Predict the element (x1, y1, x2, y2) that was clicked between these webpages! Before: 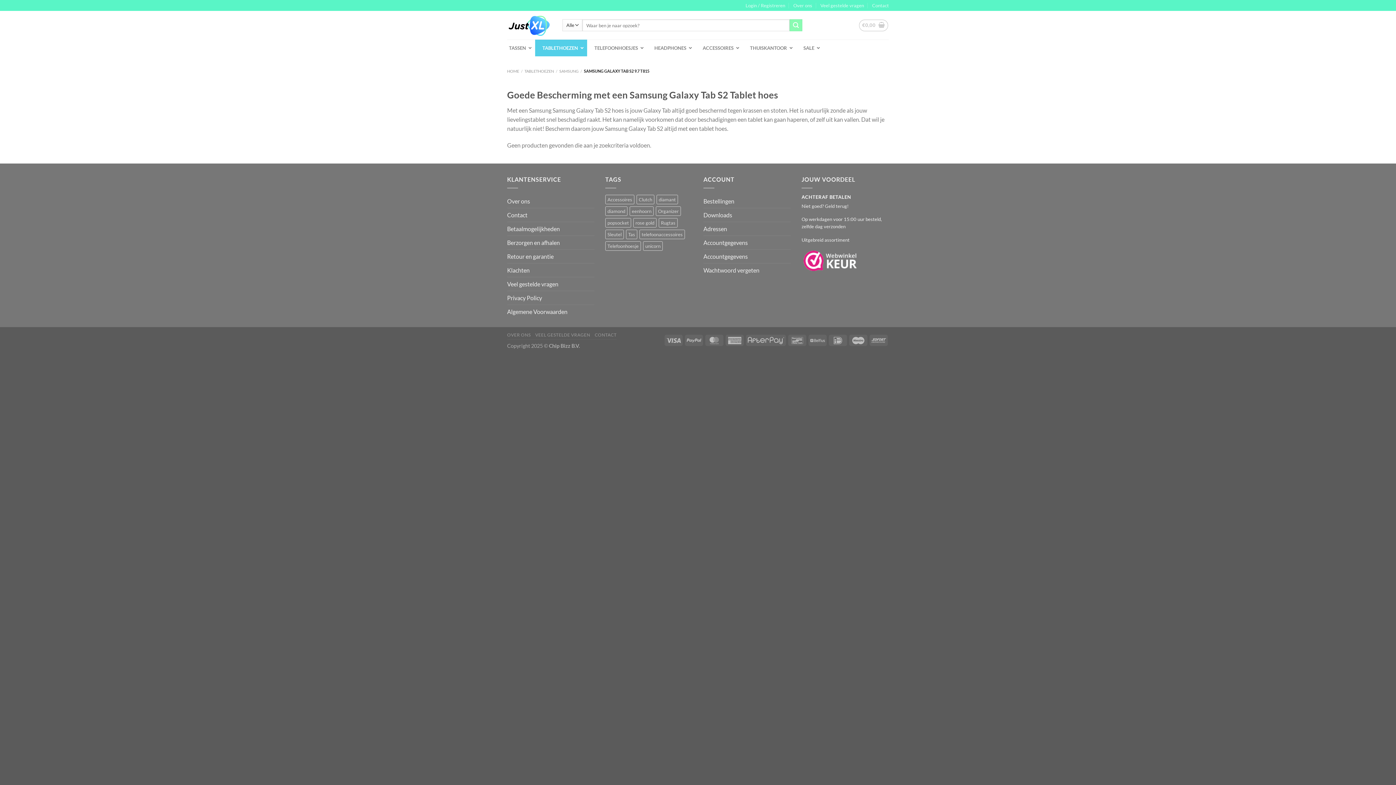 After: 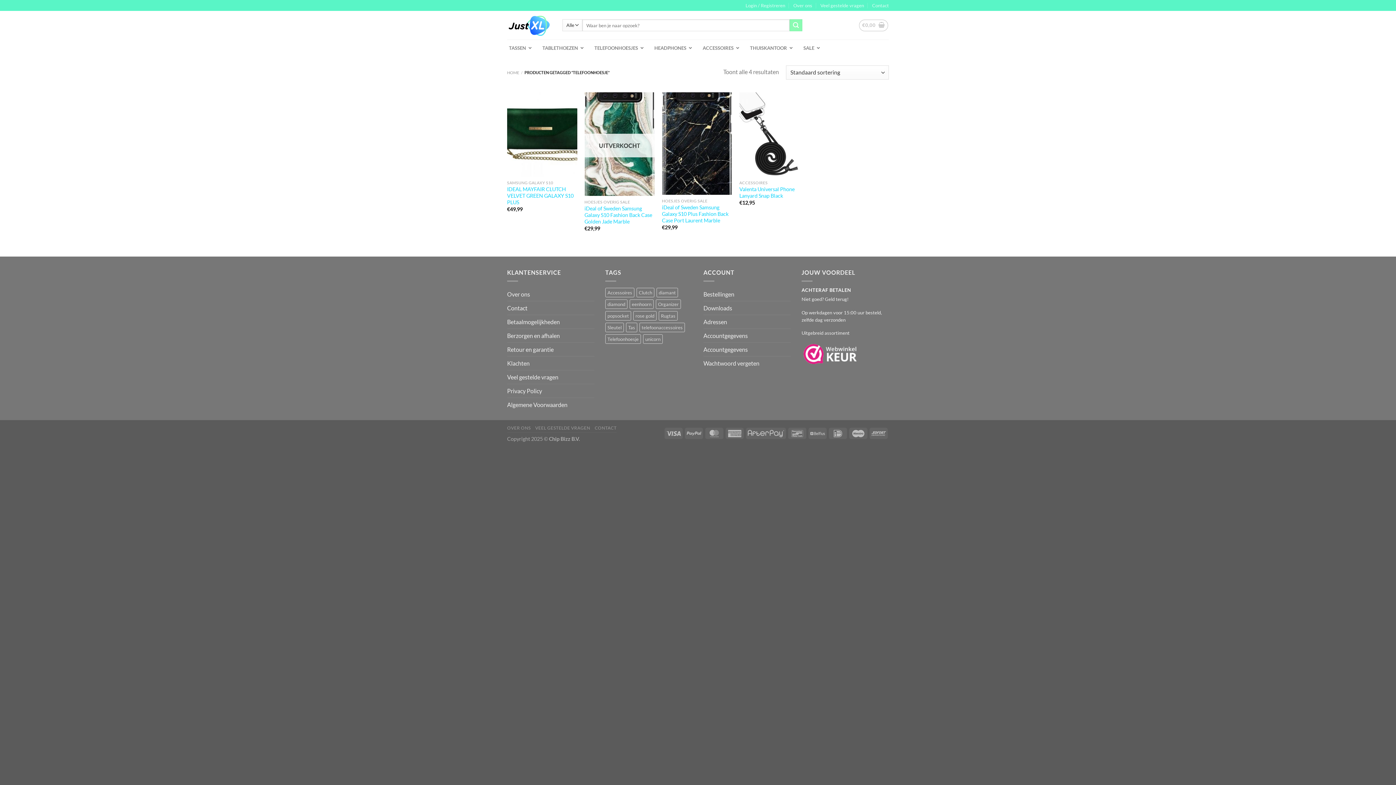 Action: label: Telefoonhoesje (4 producten) bbox: (605, 241, 641, 250)